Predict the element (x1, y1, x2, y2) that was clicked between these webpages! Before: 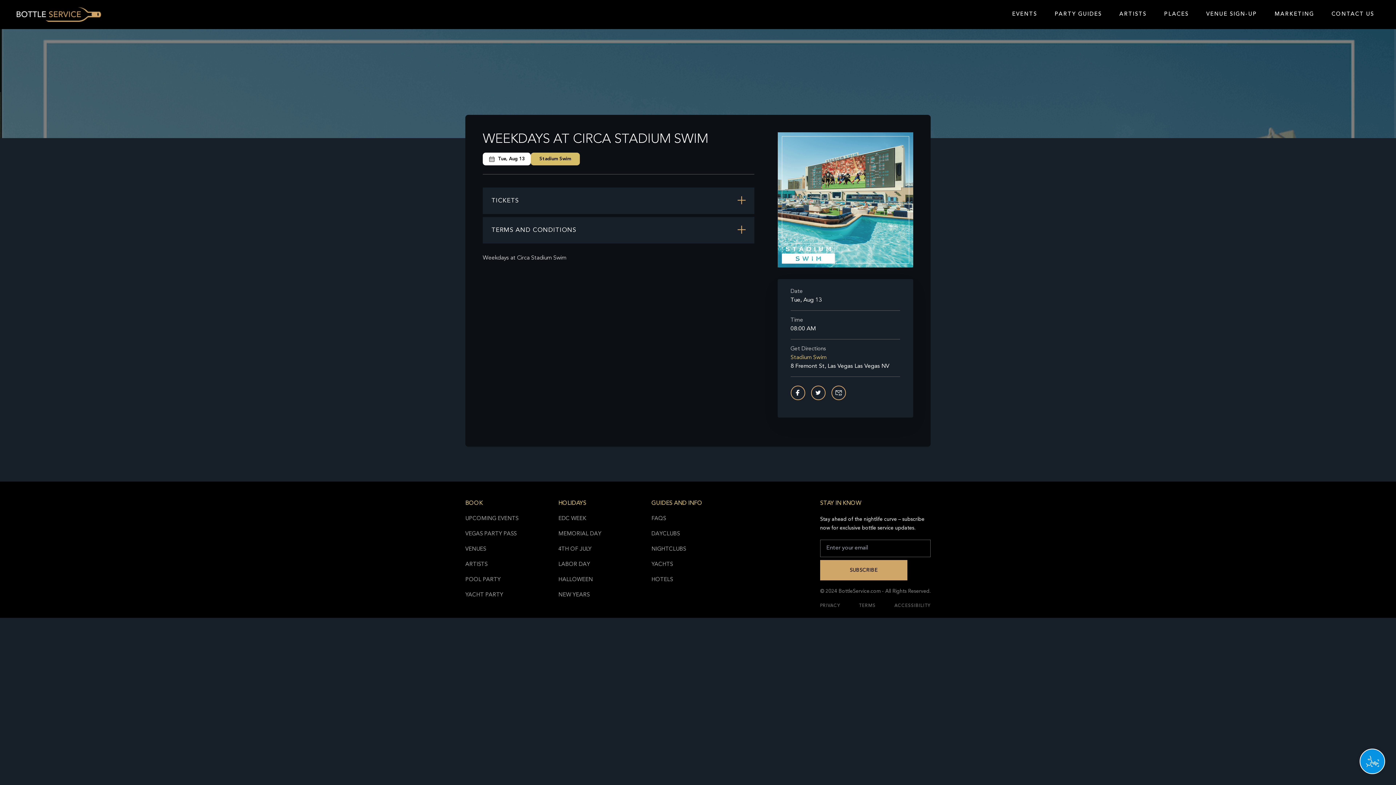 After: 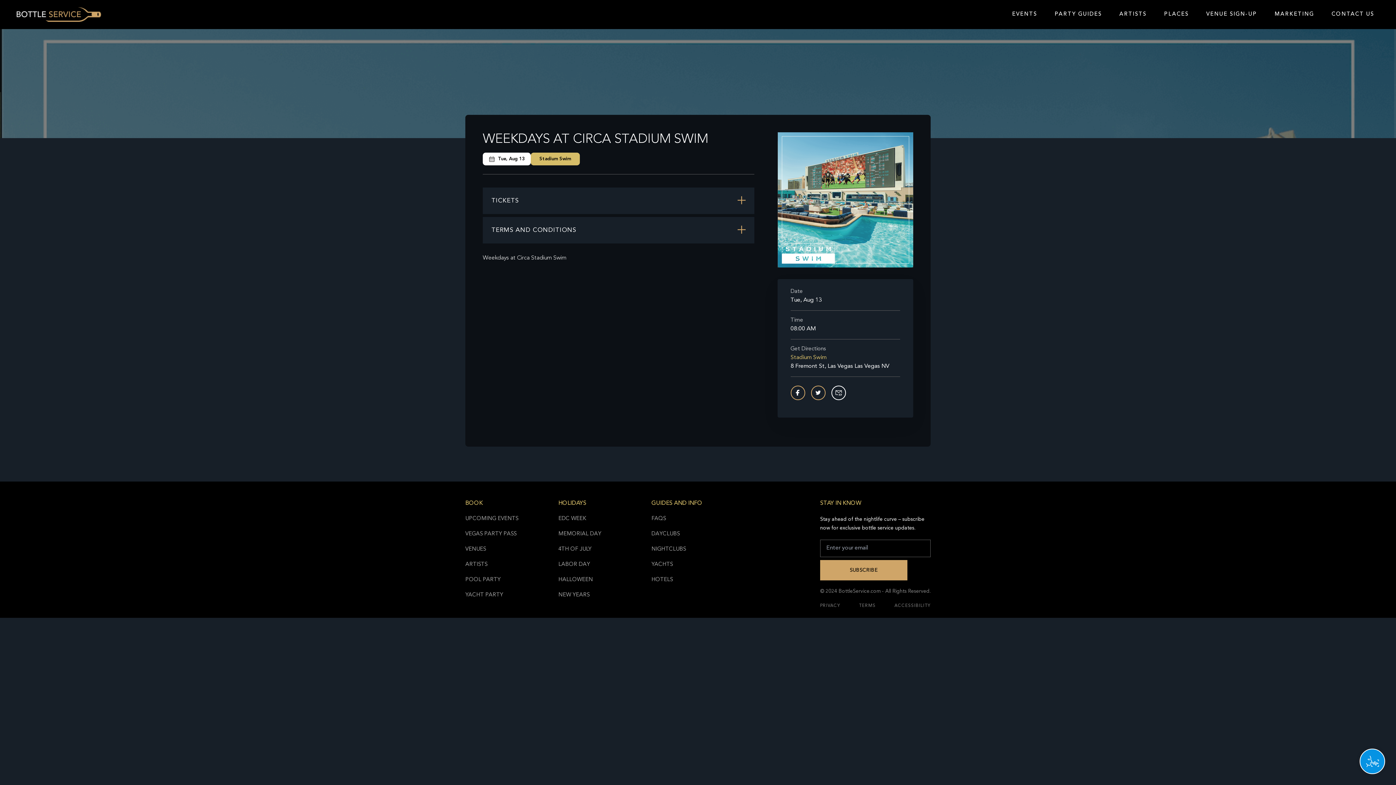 Action: bbox: (831, 385, 846, 400)